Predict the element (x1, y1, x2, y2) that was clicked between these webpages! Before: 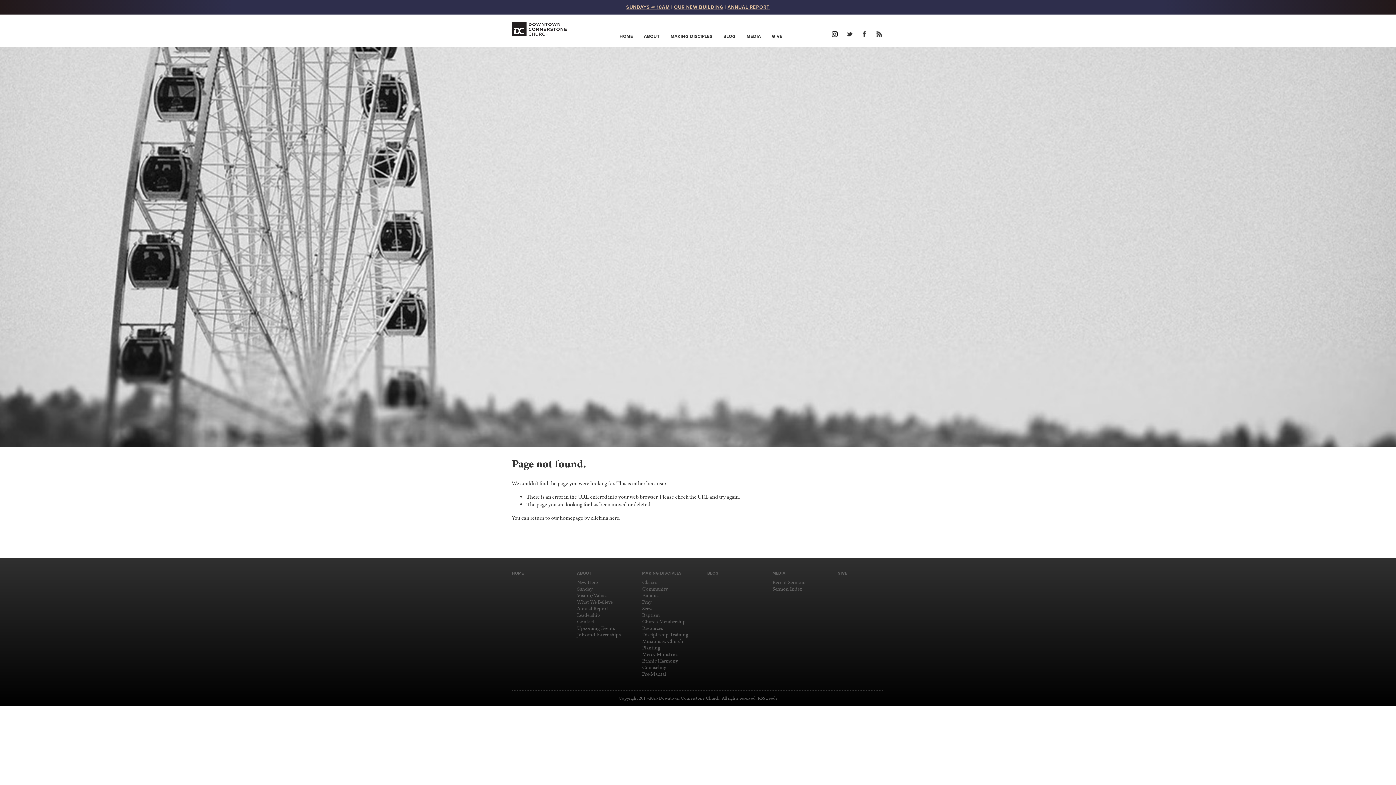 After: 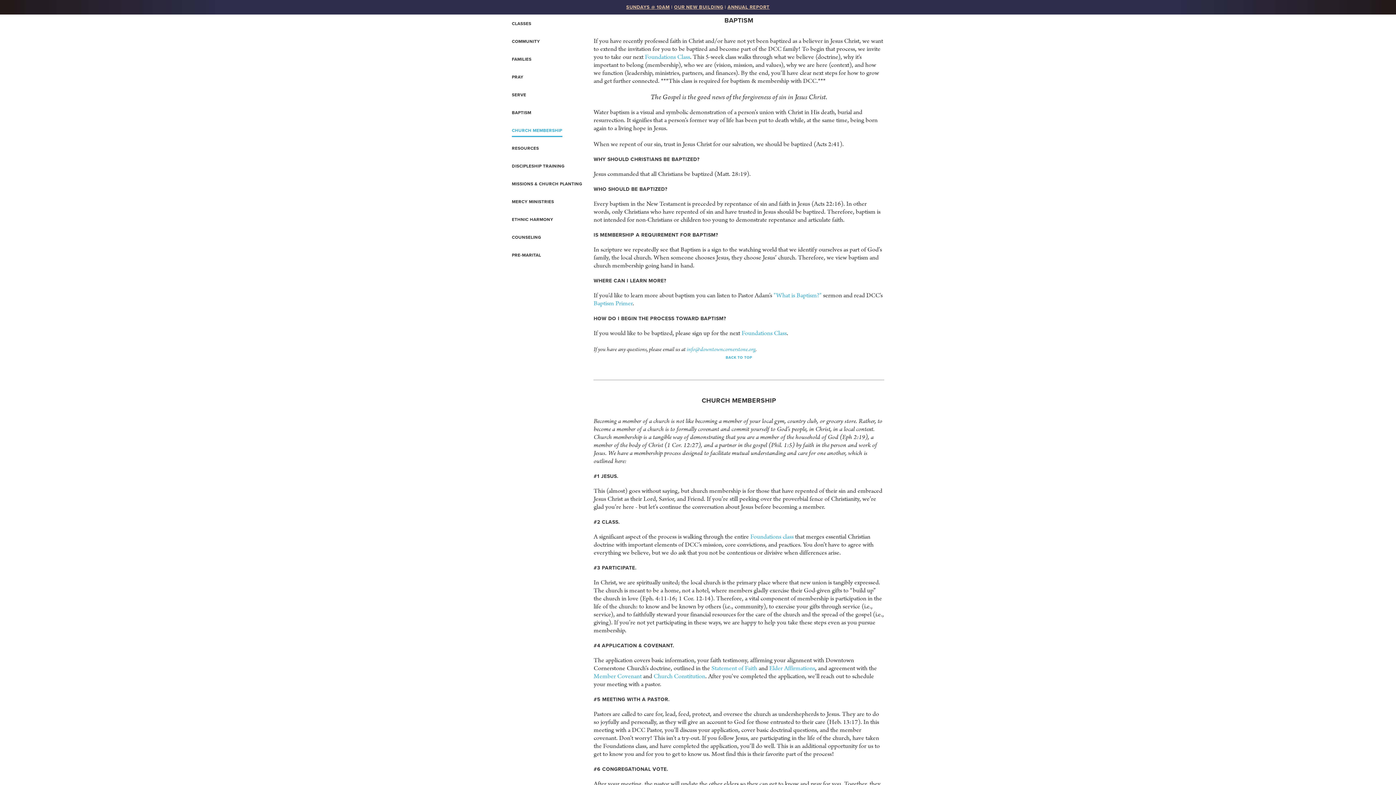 Action: label: Baptism bbox: (642, 611, 659, 619)